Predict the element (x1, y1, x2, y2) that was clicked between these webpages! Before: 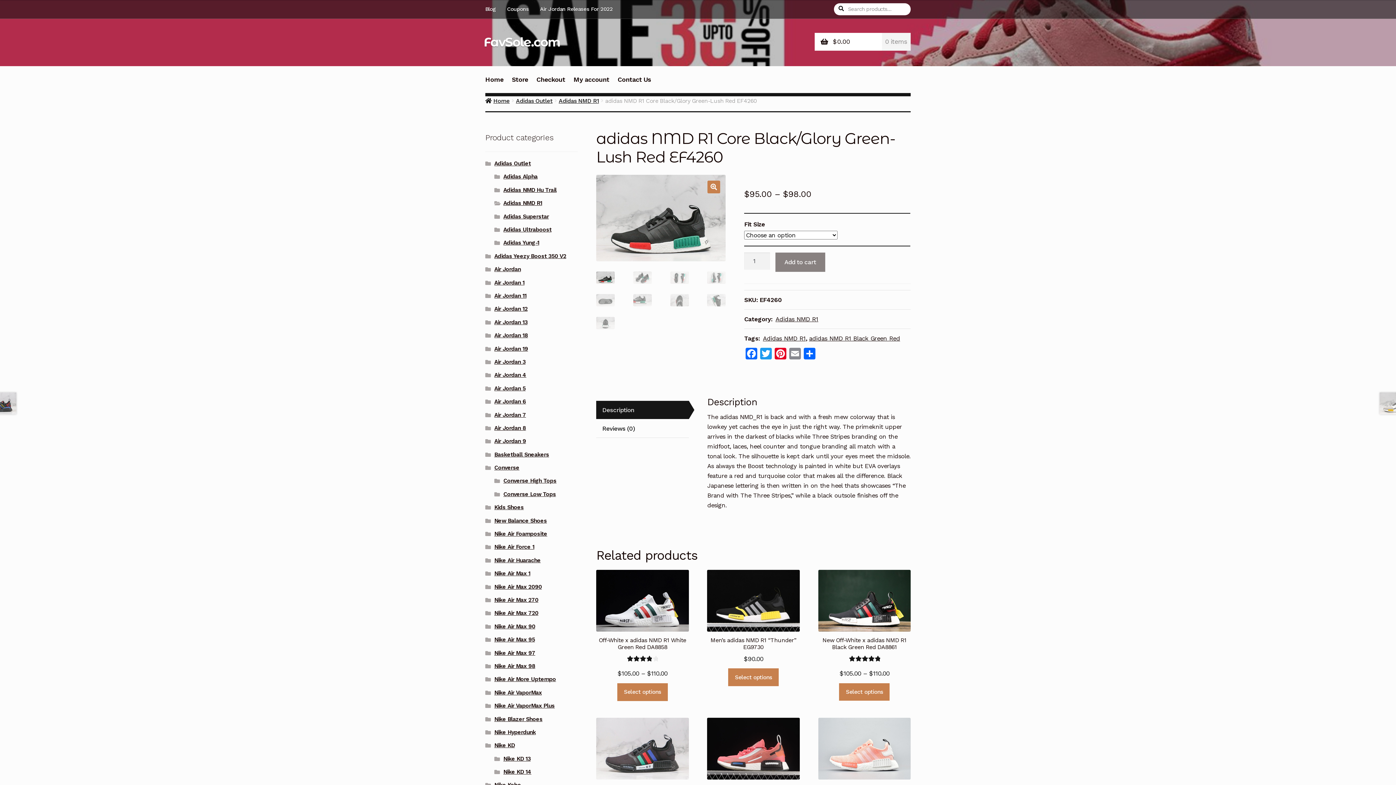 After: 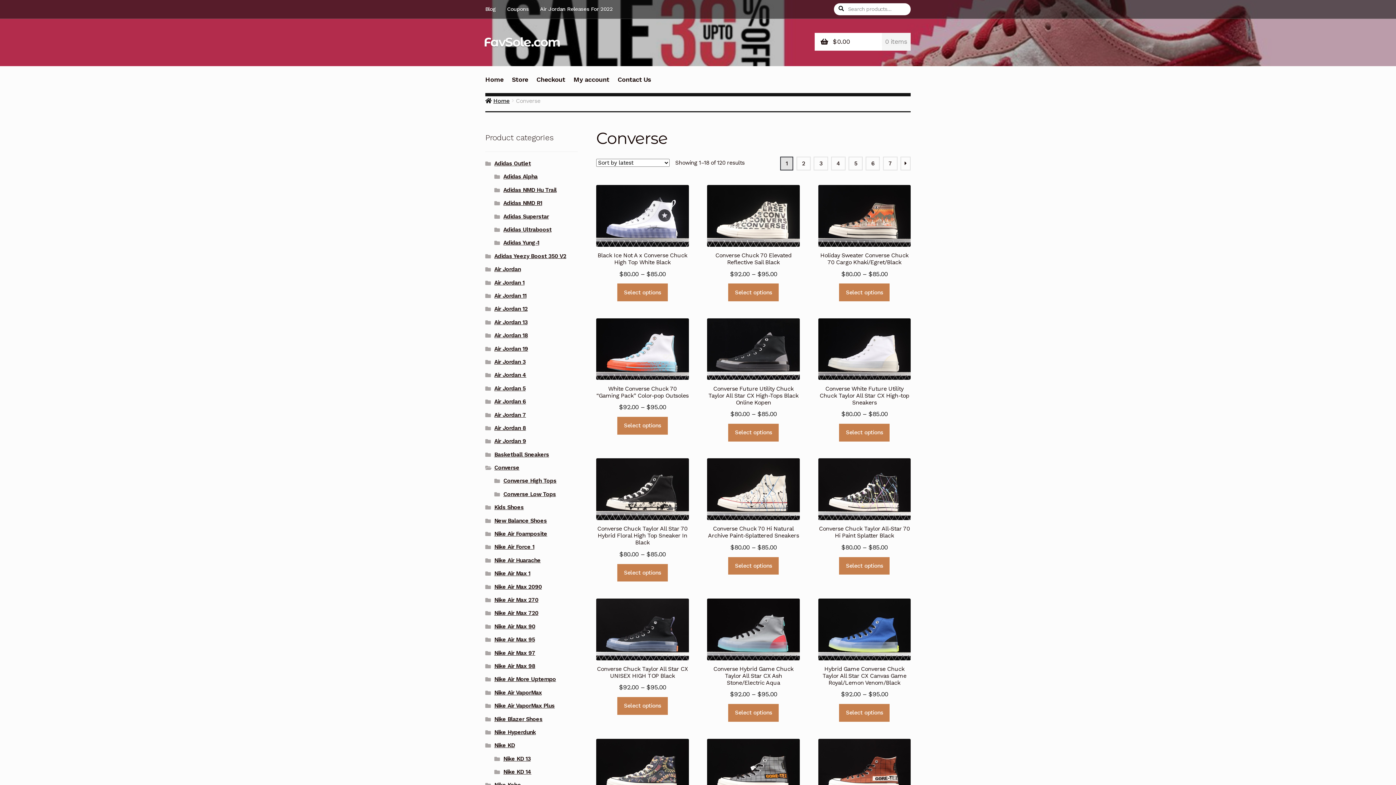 Action: label: Converse bbox: (494, 464, 519, 471)